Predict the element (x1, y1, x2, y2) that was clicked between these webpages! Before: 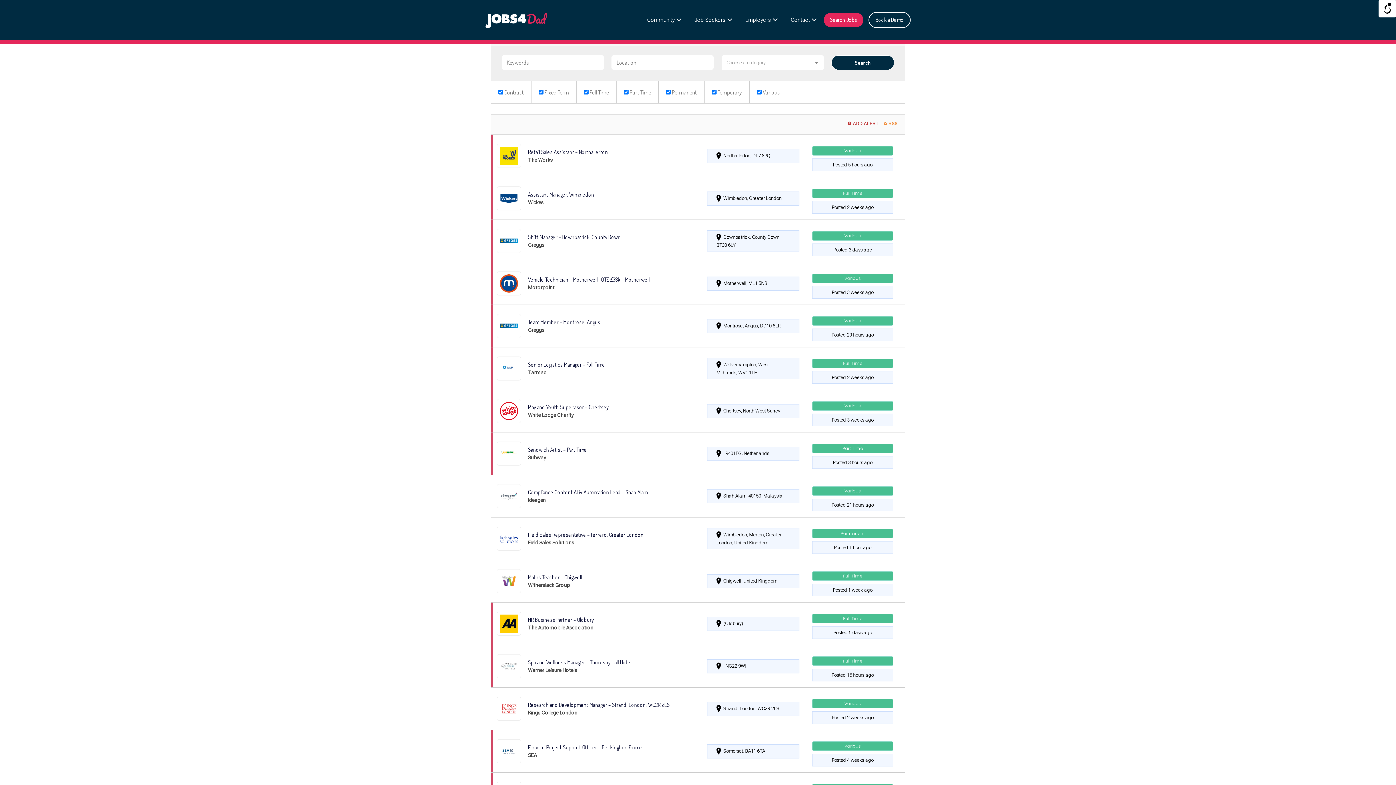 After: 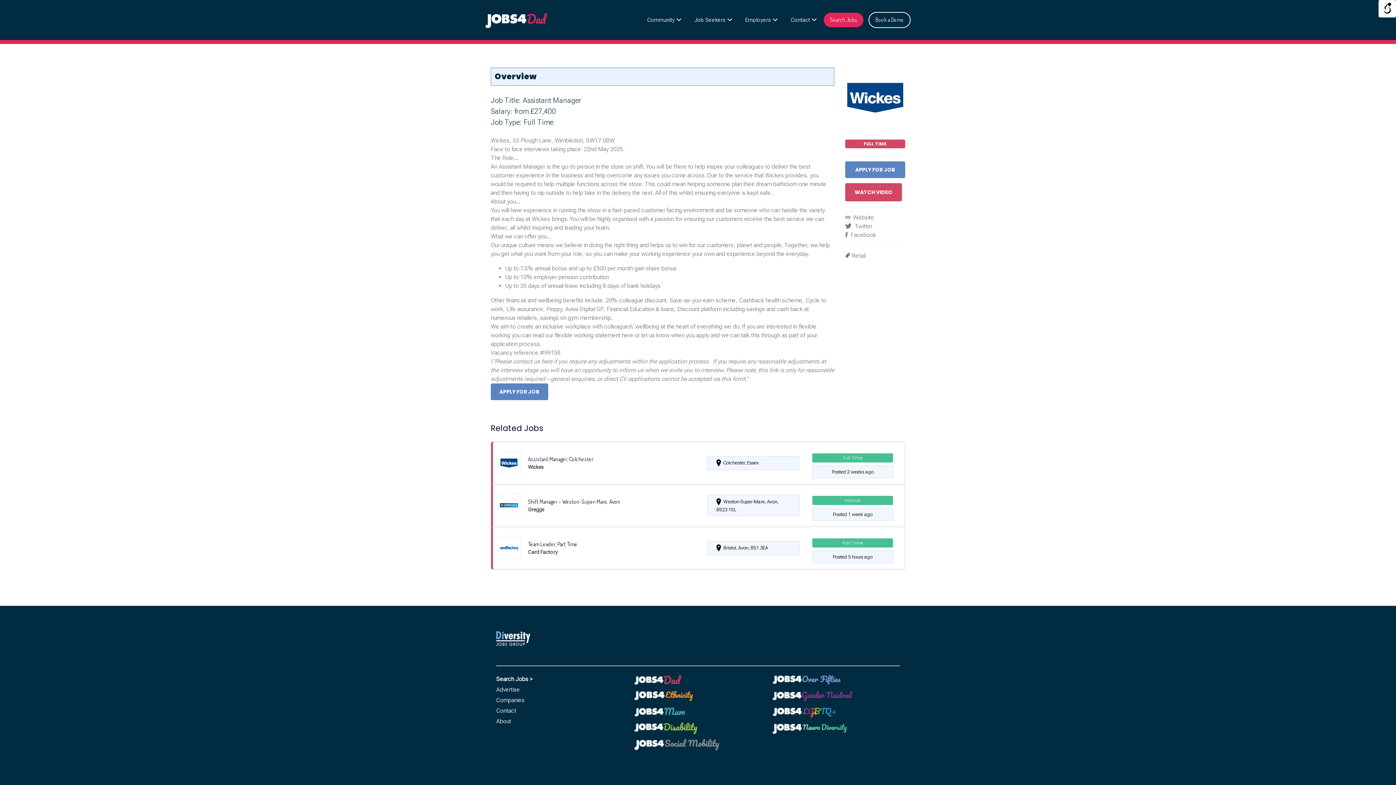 Action: bbox: (491, 177, 905, 219)